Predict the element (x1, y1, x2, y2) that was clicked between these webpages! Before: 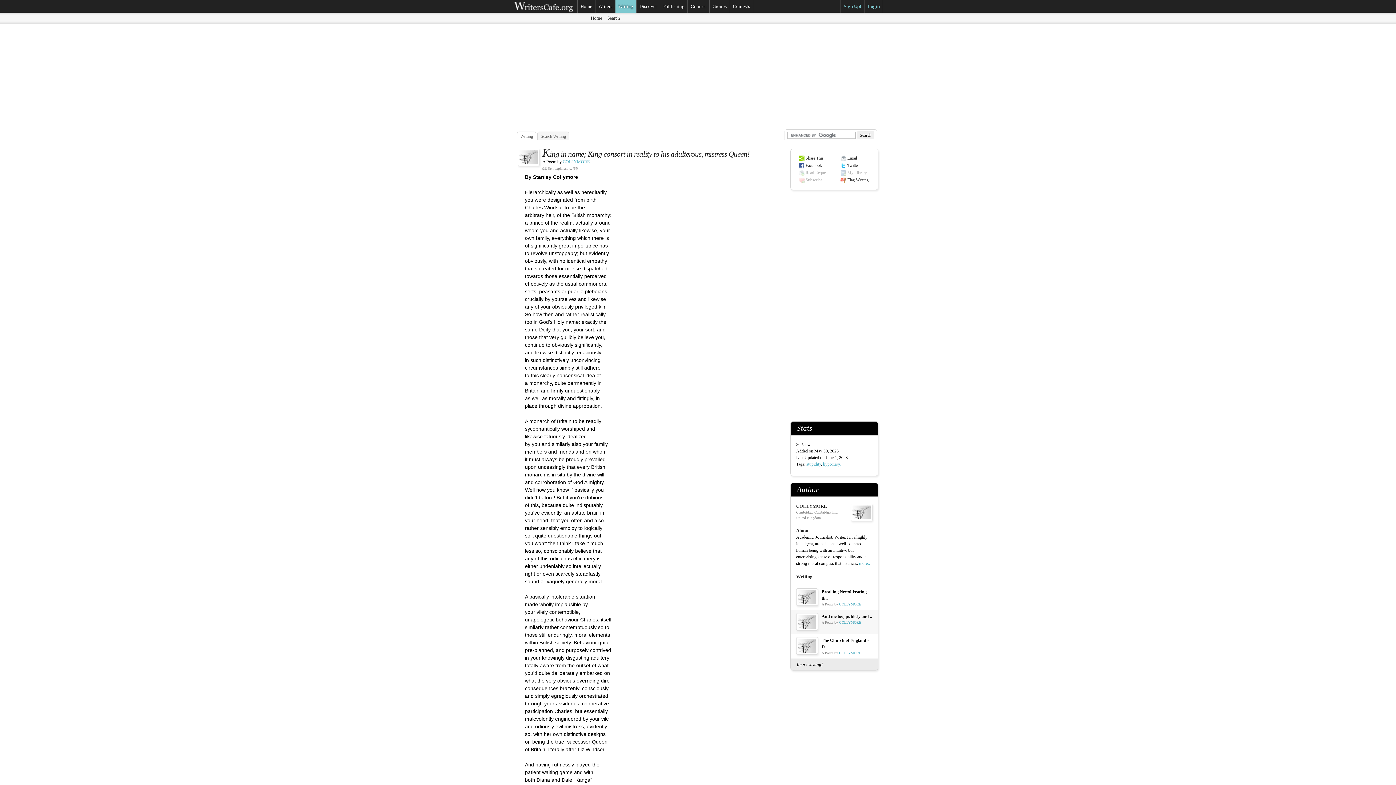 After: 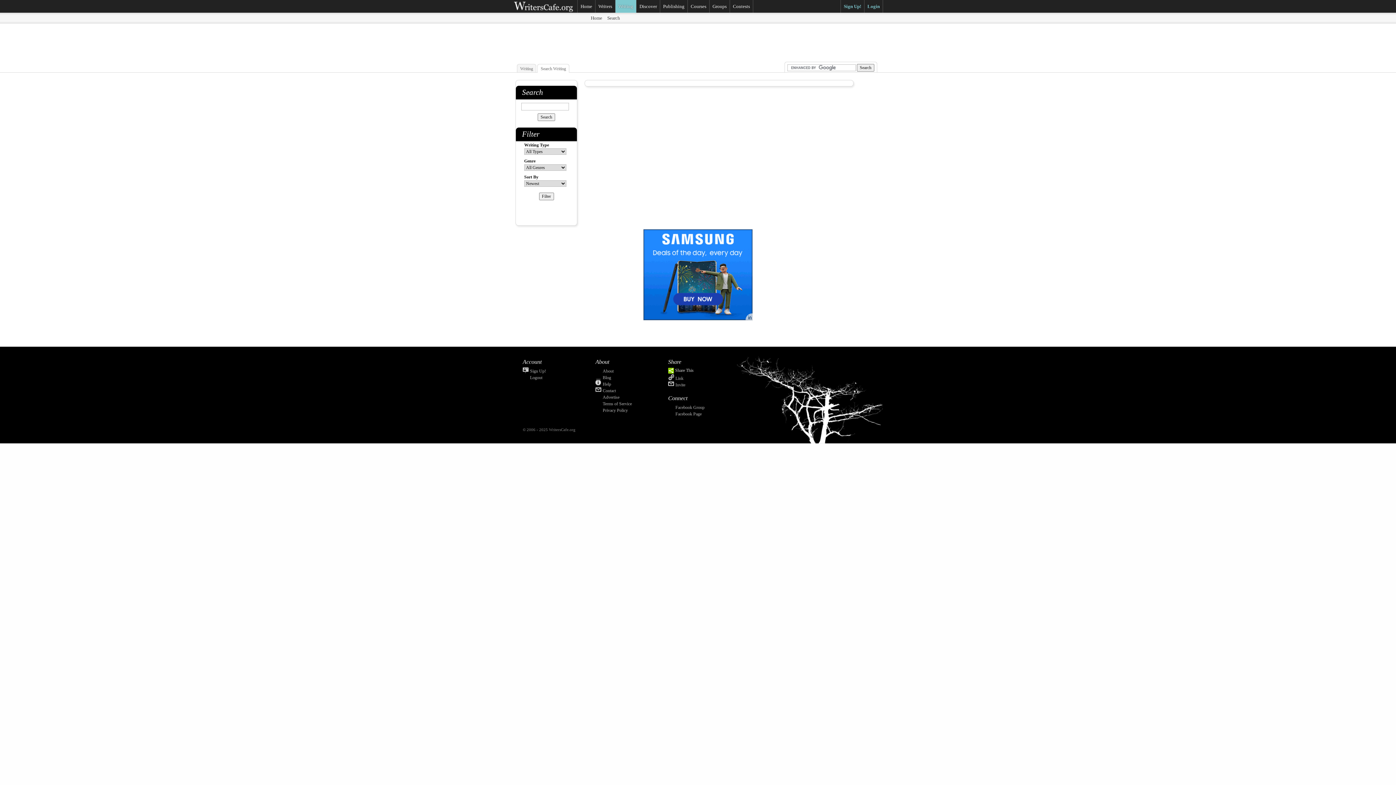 Action: label: Search Writing bbox: (537, 132, 569, 140)